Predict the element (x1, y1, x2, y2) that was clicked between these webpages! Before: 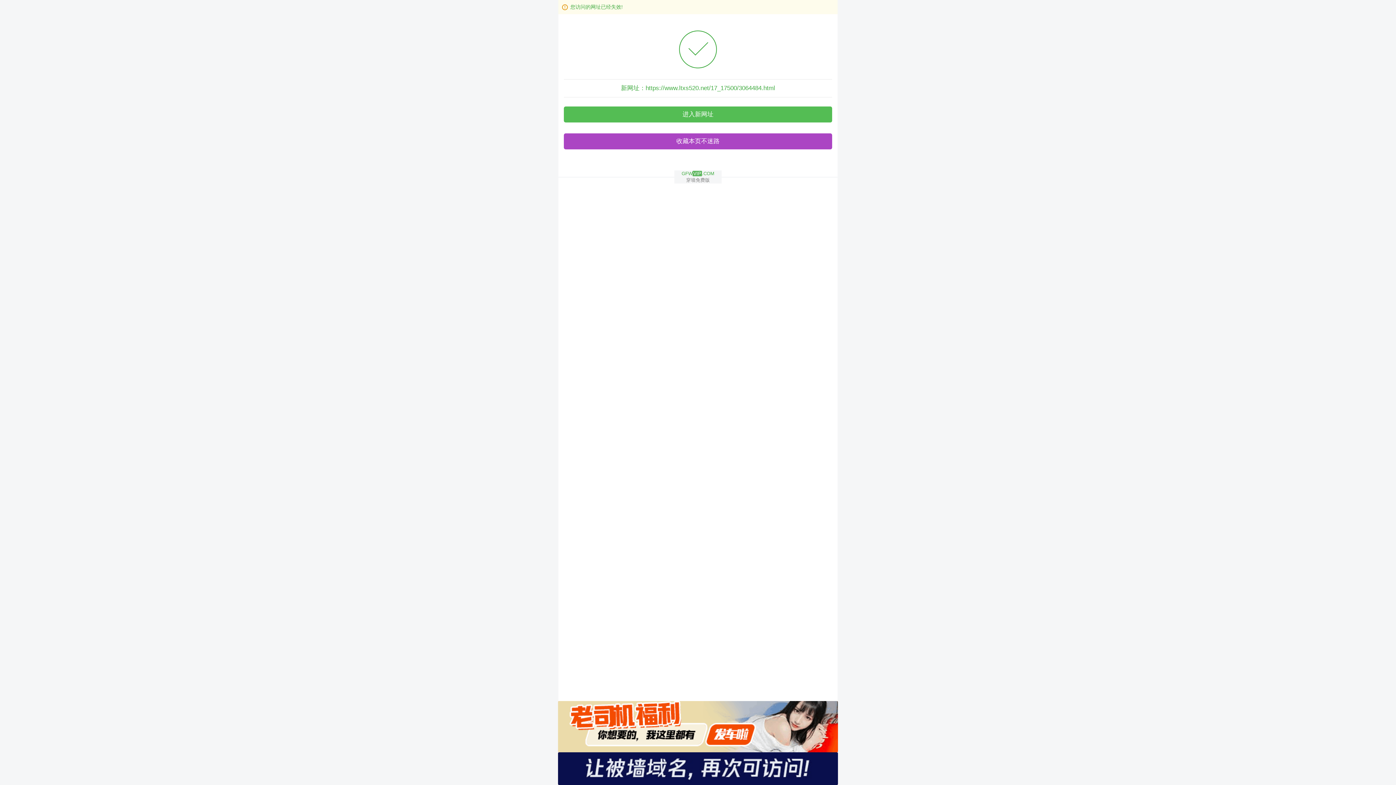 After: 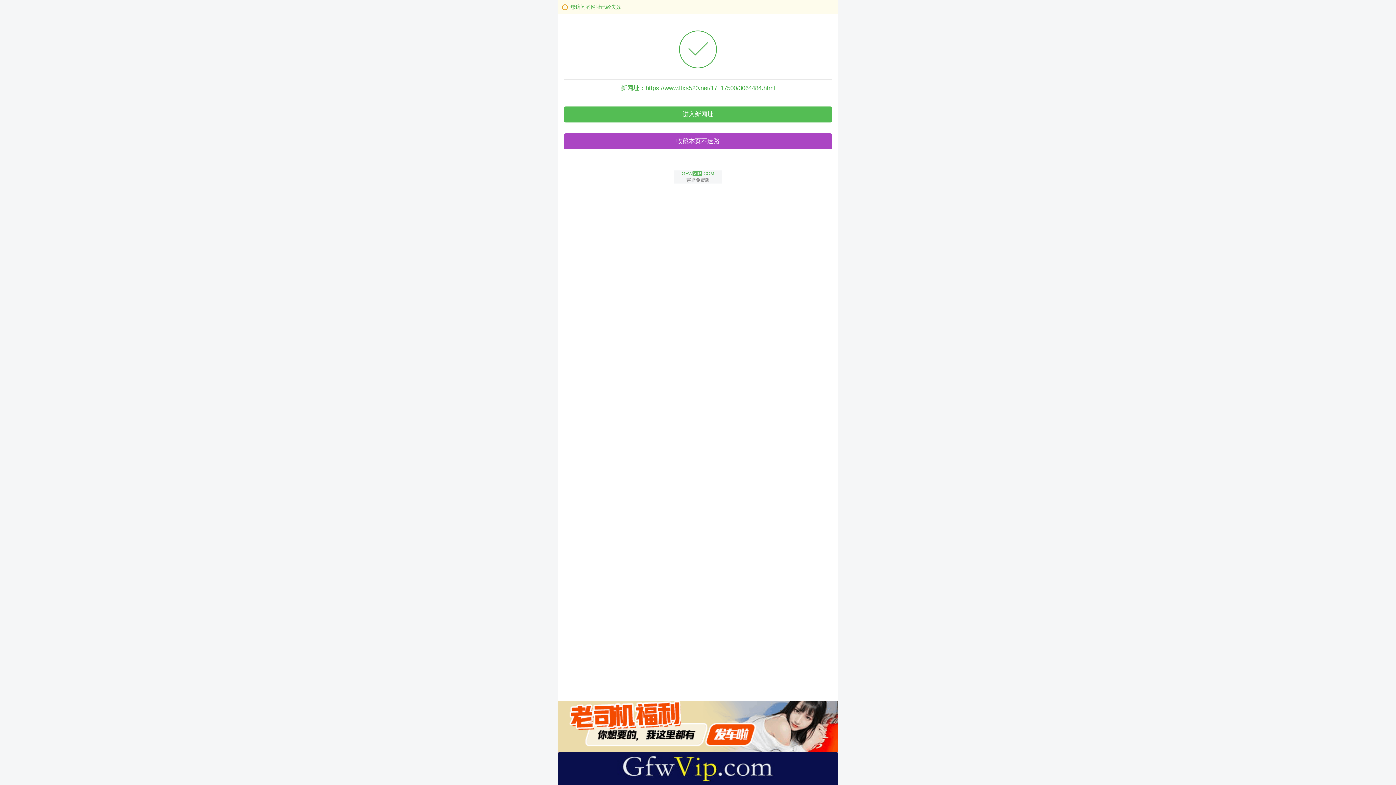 Action: bbox: (0, 752, 1396, 785)